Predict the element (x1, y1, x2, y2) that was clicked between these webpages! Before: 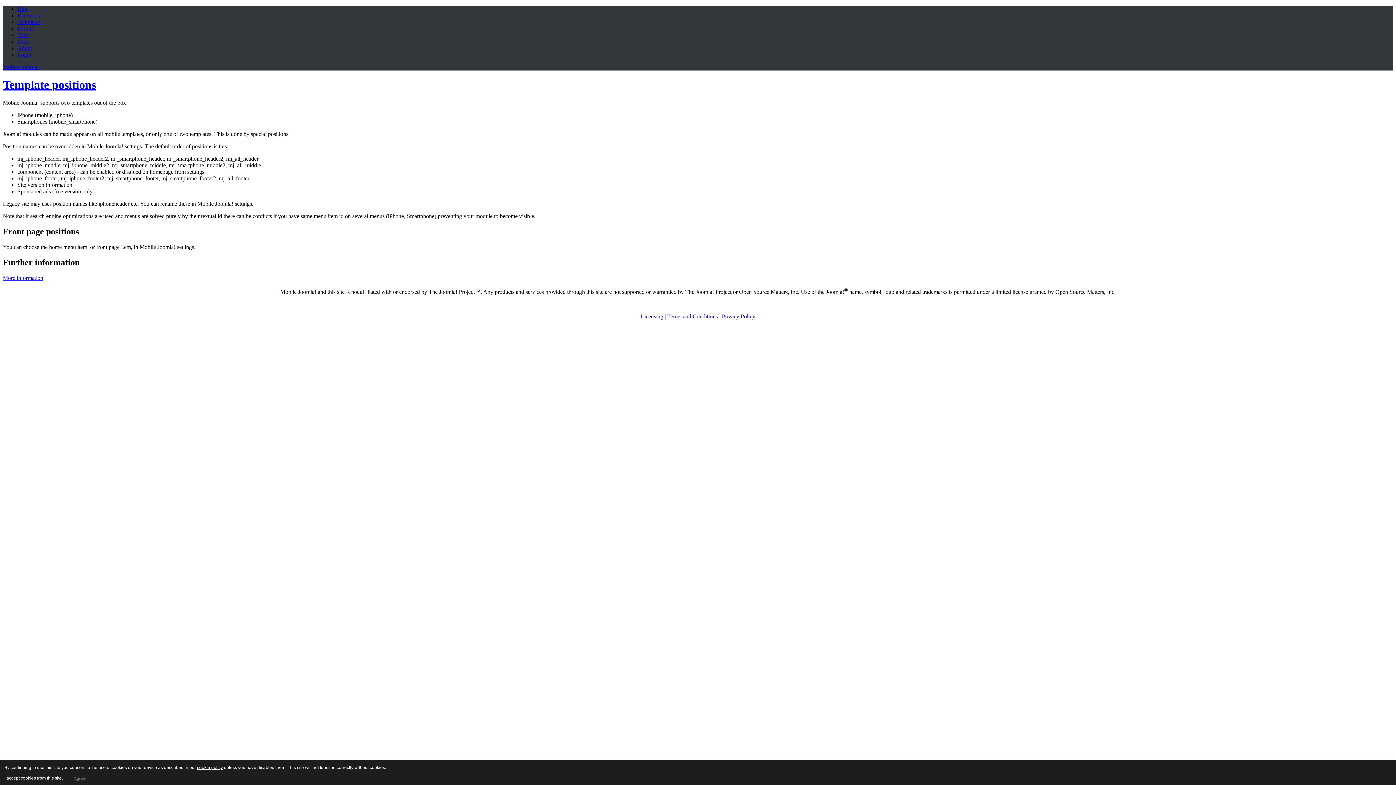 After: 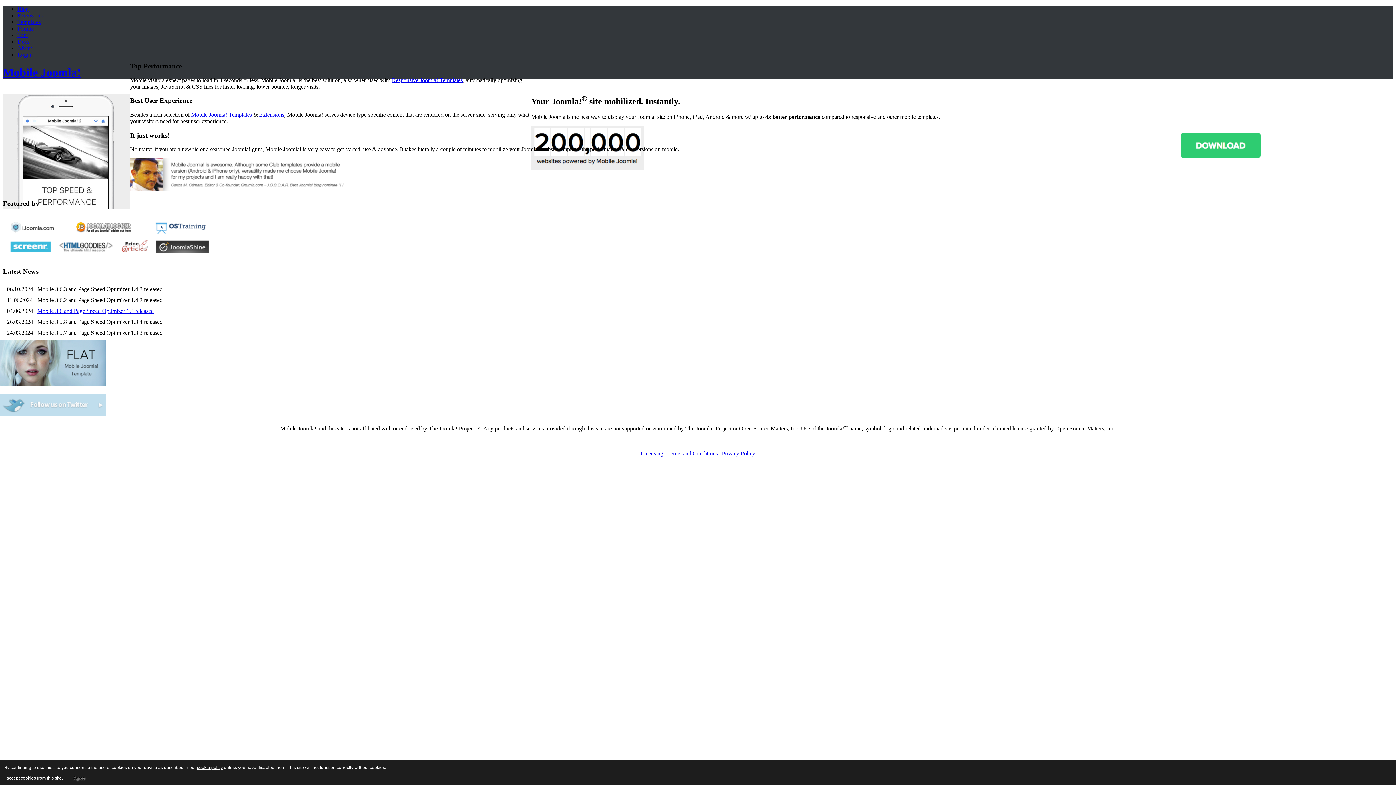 Action: label: Mobile Joomla! bbox: (2, 64, 38, 70)